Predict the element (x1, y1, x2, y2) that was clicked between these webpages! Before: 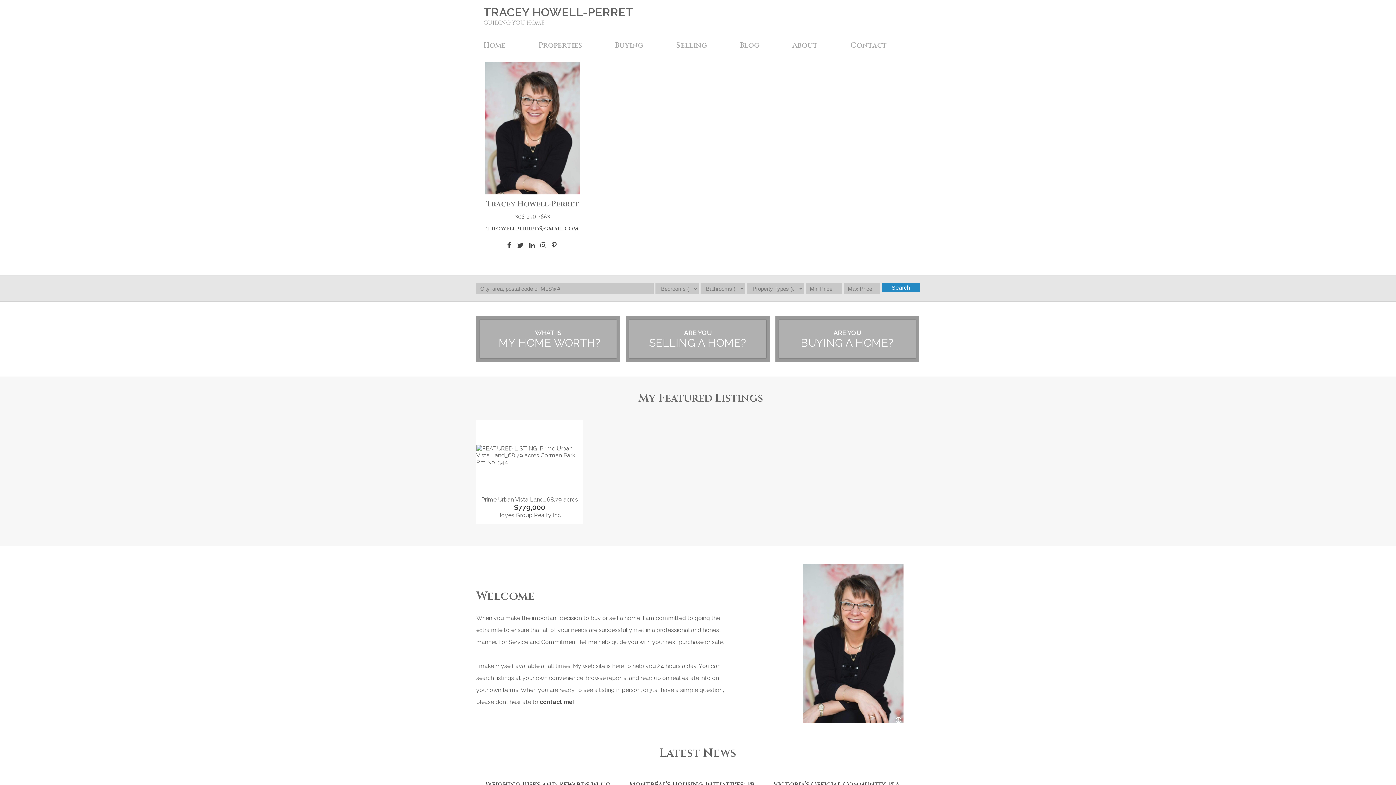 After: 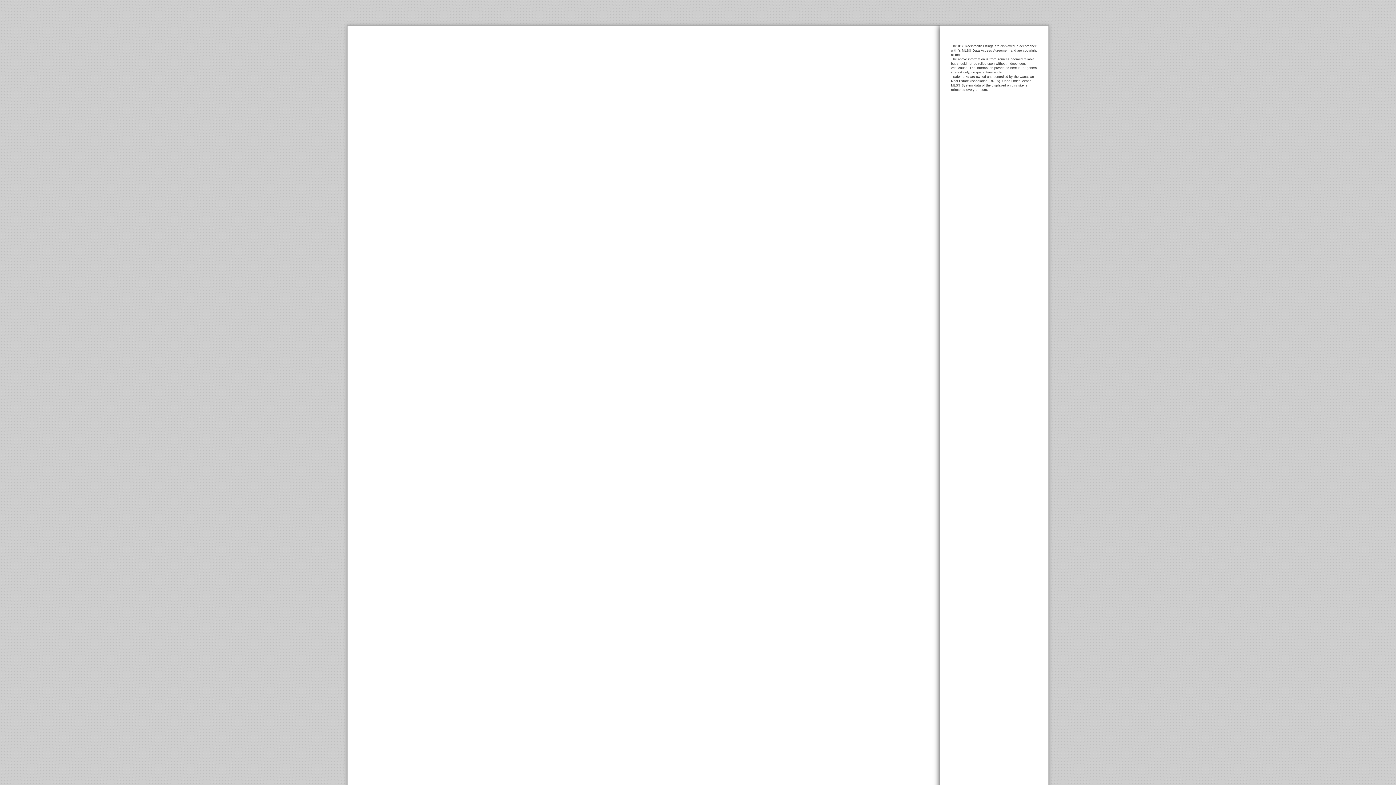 Action: bbox: (882, 283, 920, 292) label: Search